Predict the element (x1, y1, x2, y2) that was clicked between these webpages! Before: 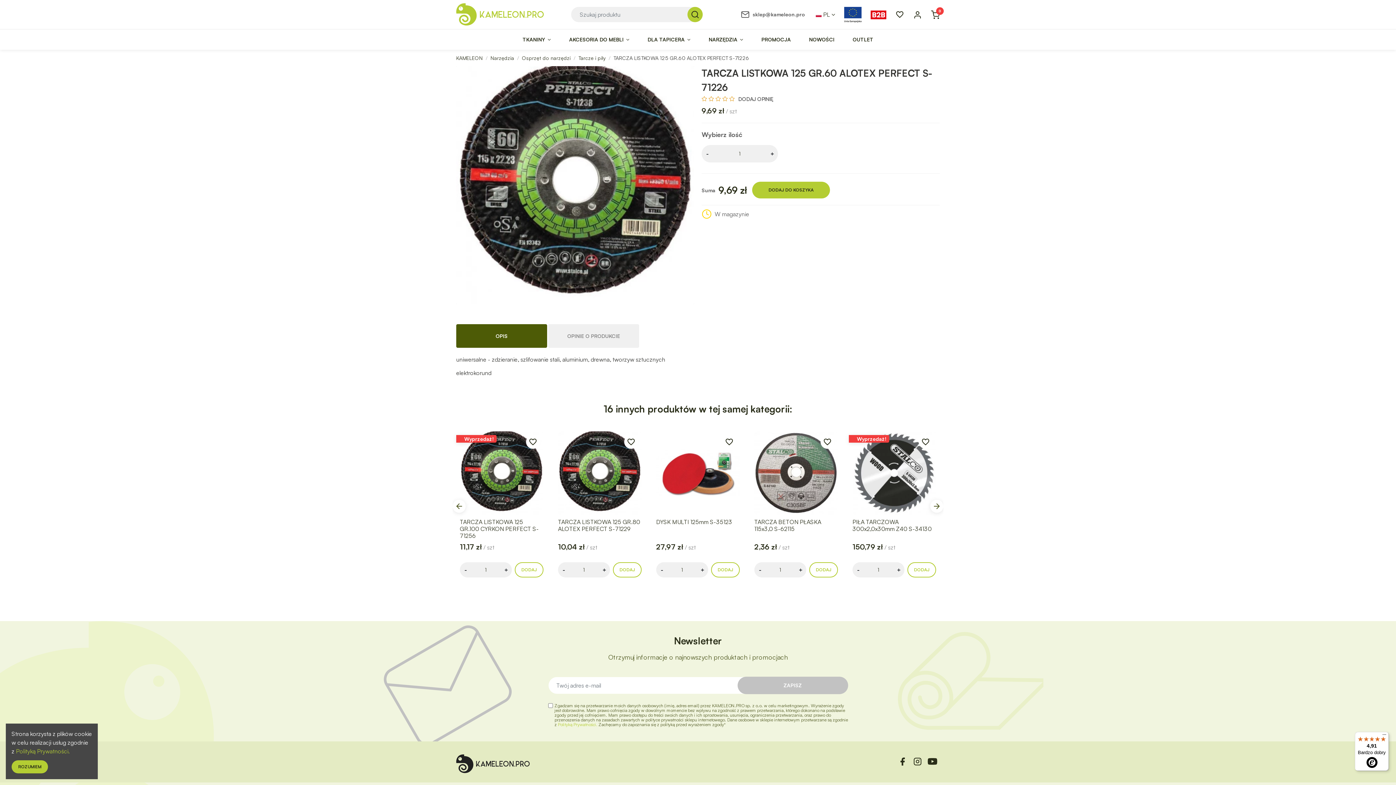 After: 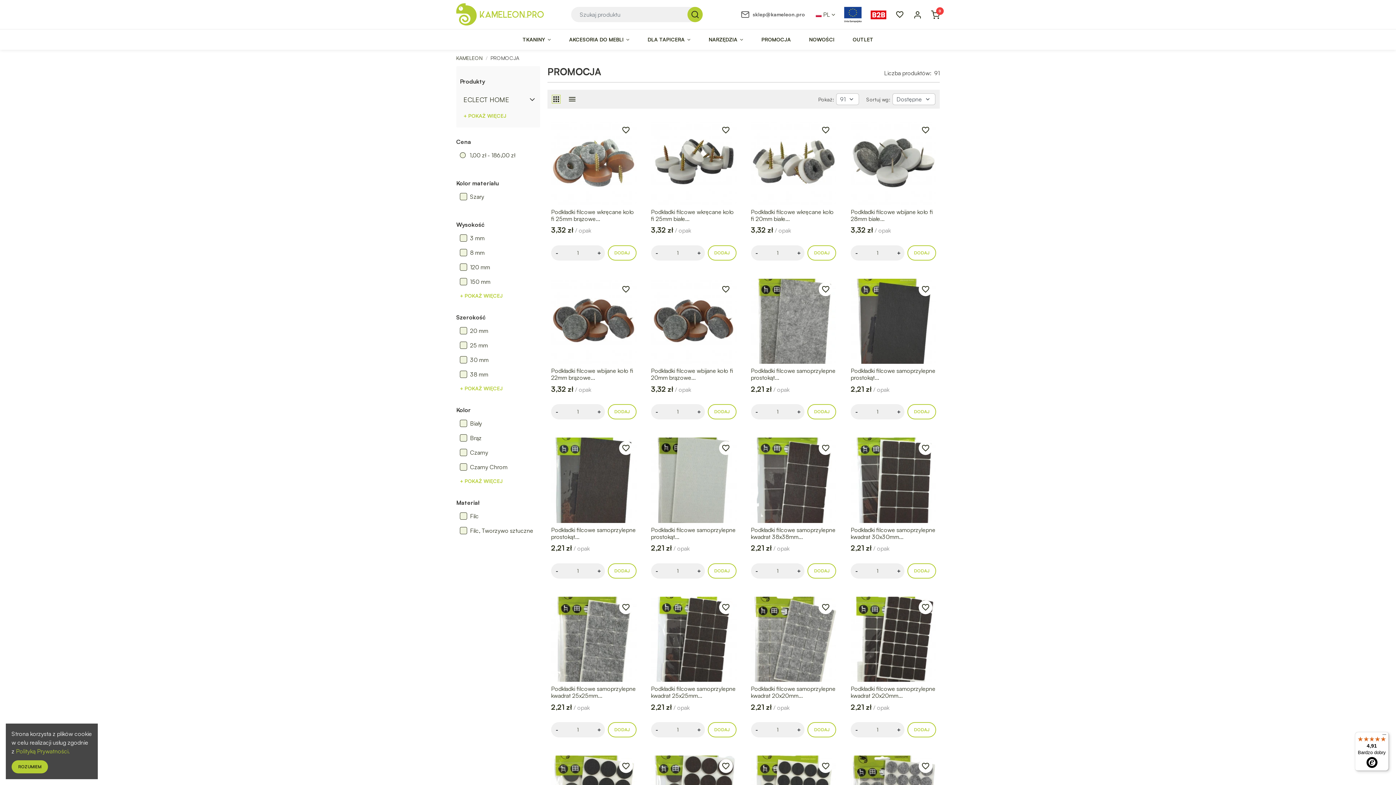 Action: bbox: (752, 29, 800, 49) label: PROMOCJA